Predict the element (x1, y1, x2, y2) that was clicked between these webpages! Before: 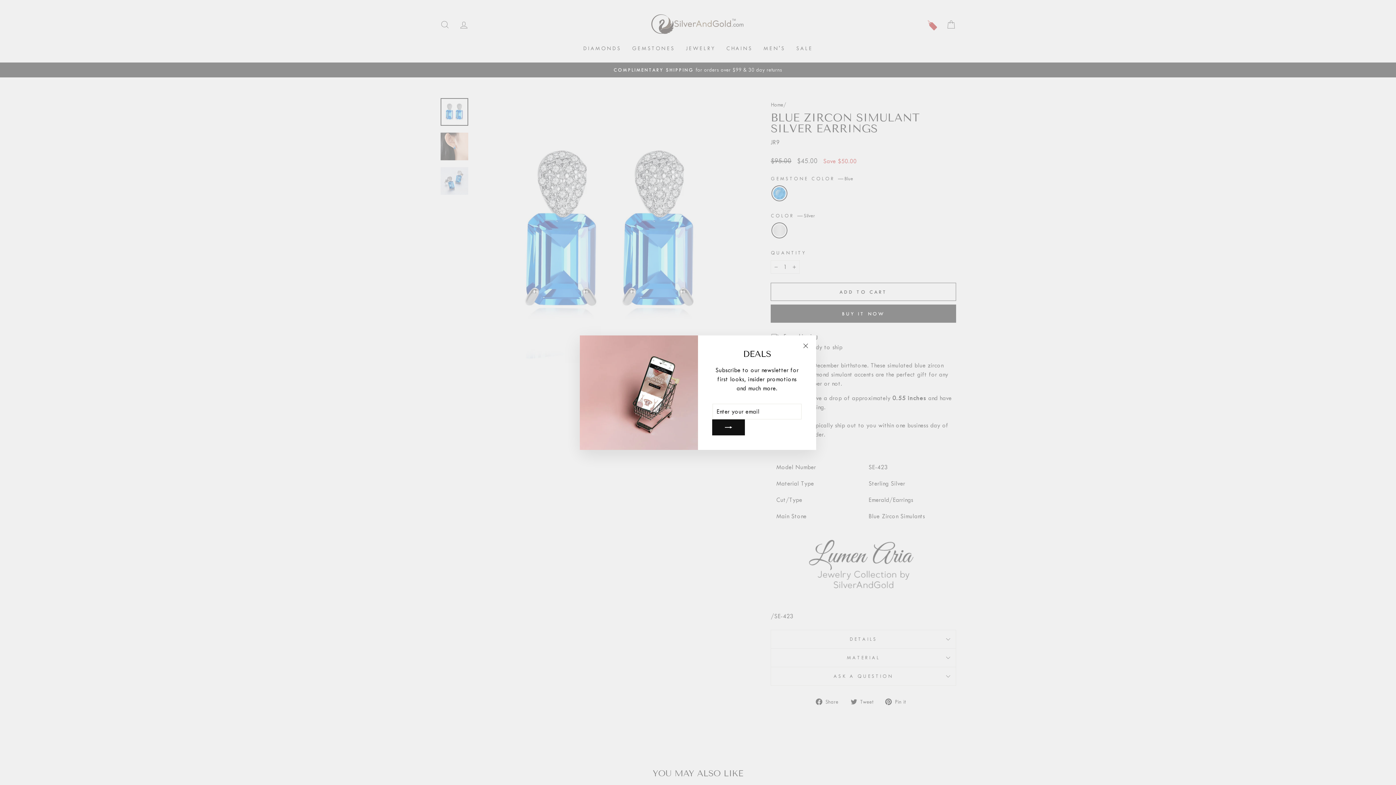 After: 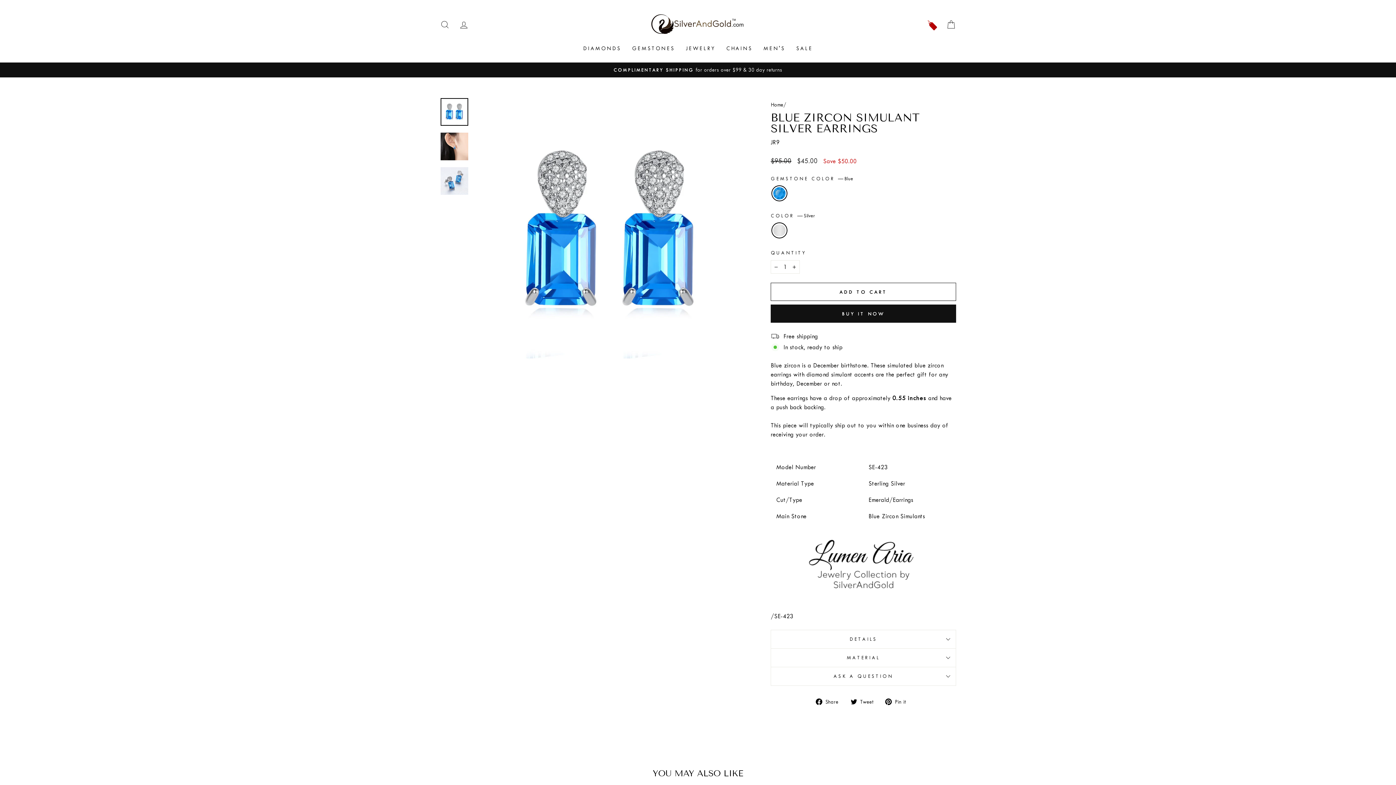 Action: label: "Close (esc)" bbox: (798, 339, 812, 353)